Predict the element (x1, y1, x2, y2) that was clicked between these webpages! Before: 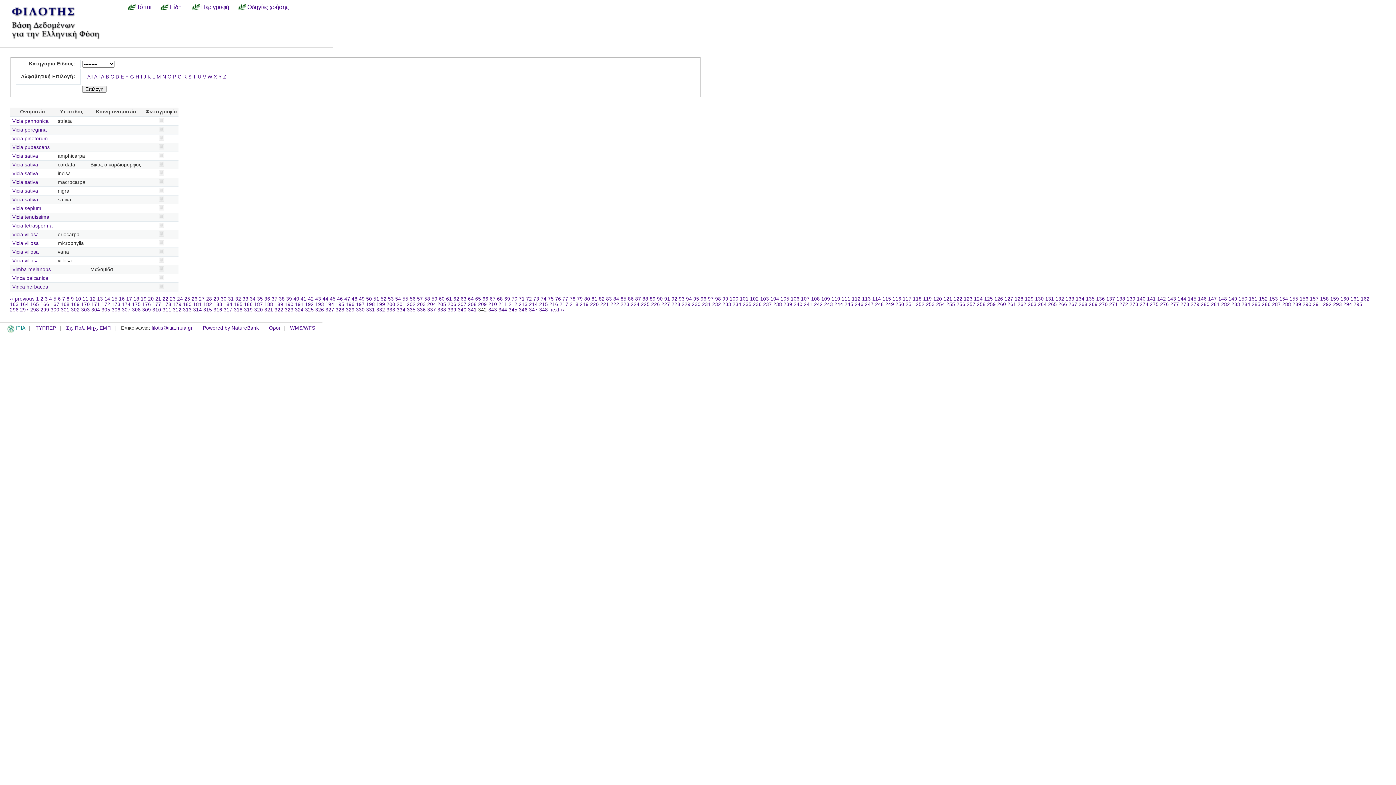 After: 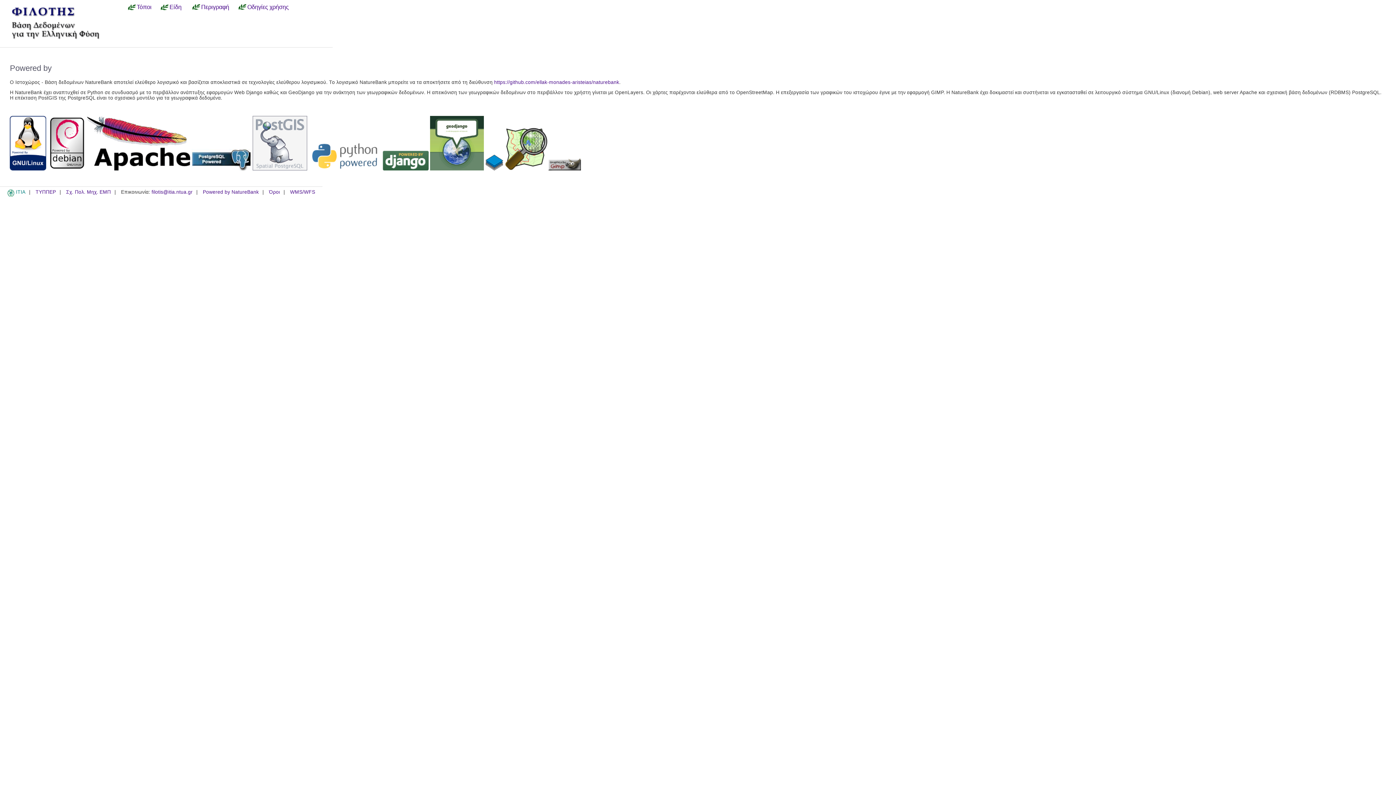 Action: bbox: (202, 325, 258, 331) label: Powered by NatureBank